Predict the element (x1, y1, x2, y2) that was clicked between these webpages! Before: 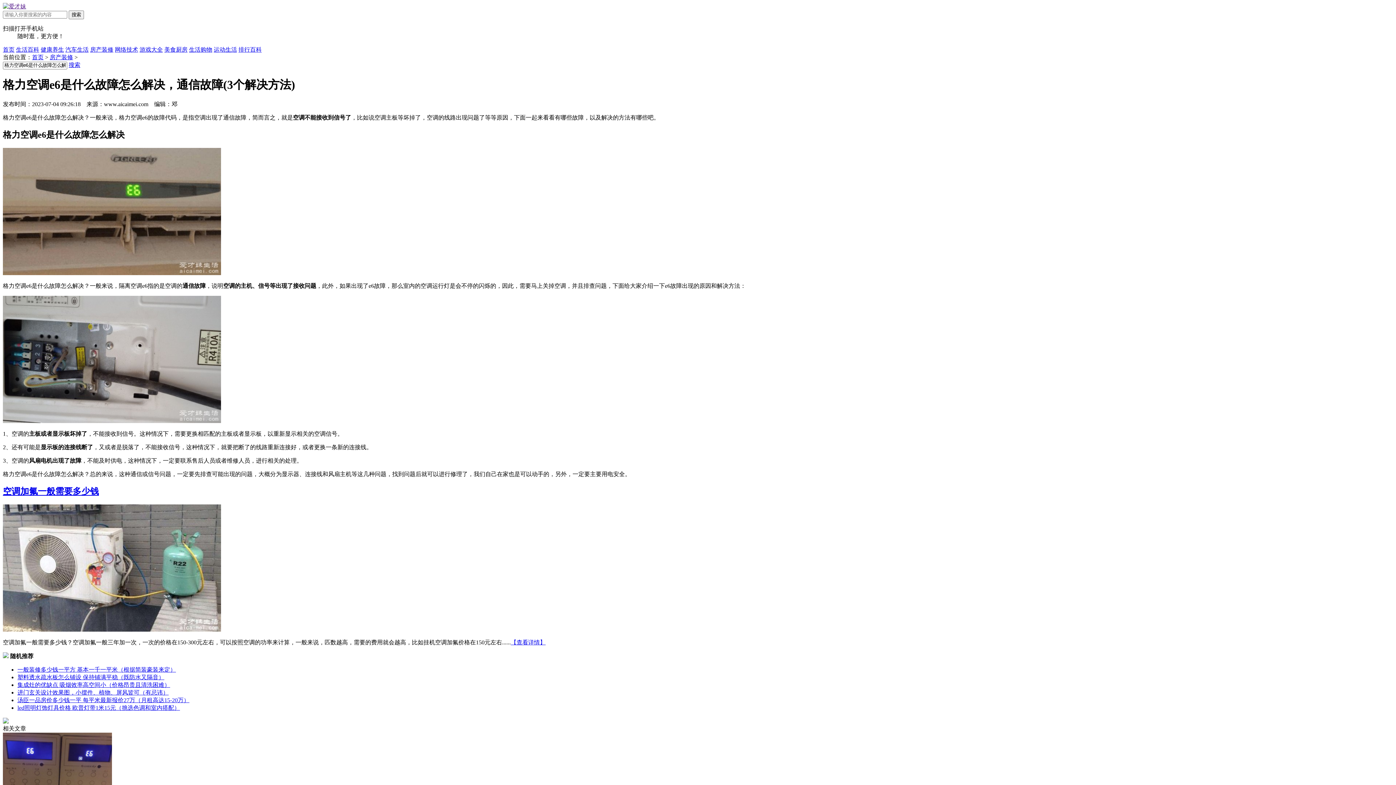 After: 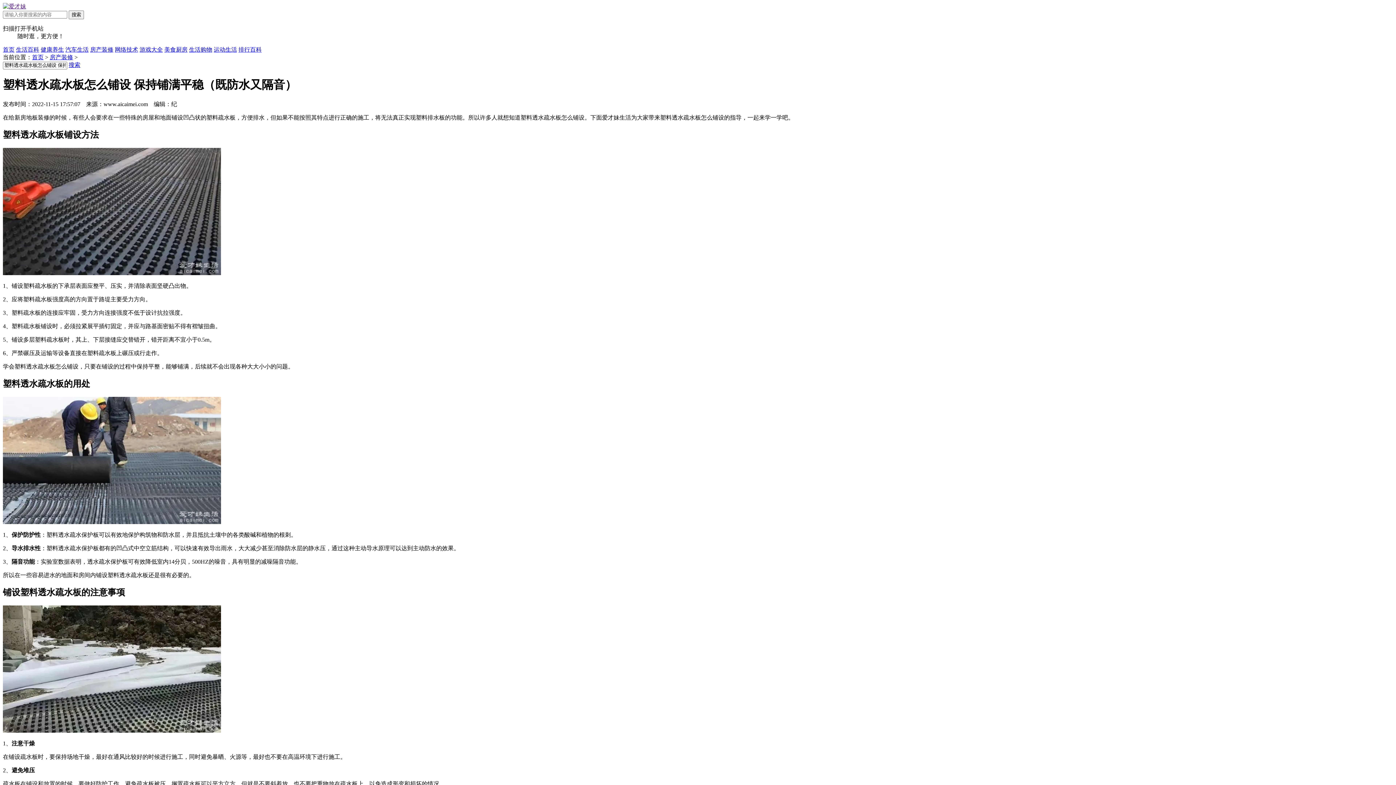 Action: label: 塑料透水疏水板怎么铺设 保持铺满平稳（既防水又隔音） bbox: (17, 674, 164, 680)